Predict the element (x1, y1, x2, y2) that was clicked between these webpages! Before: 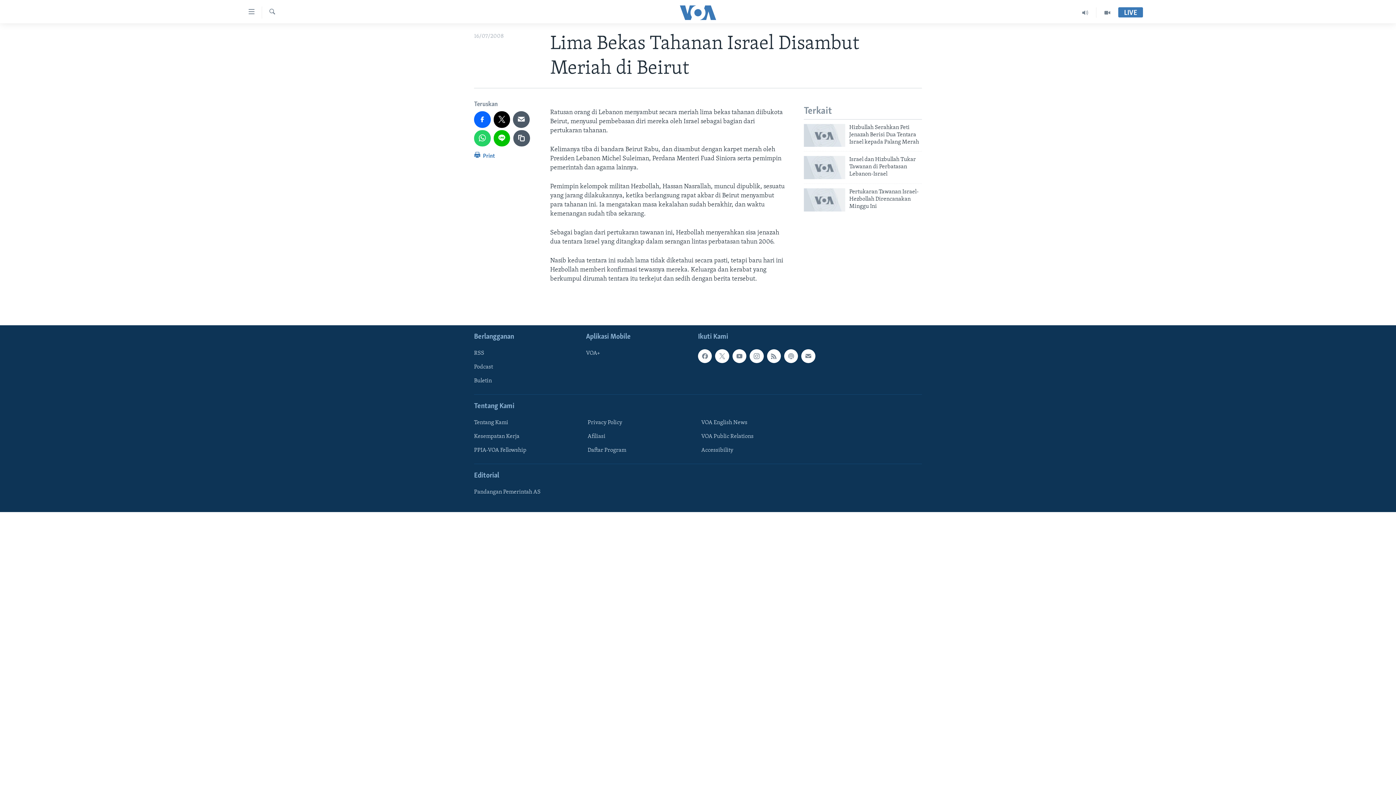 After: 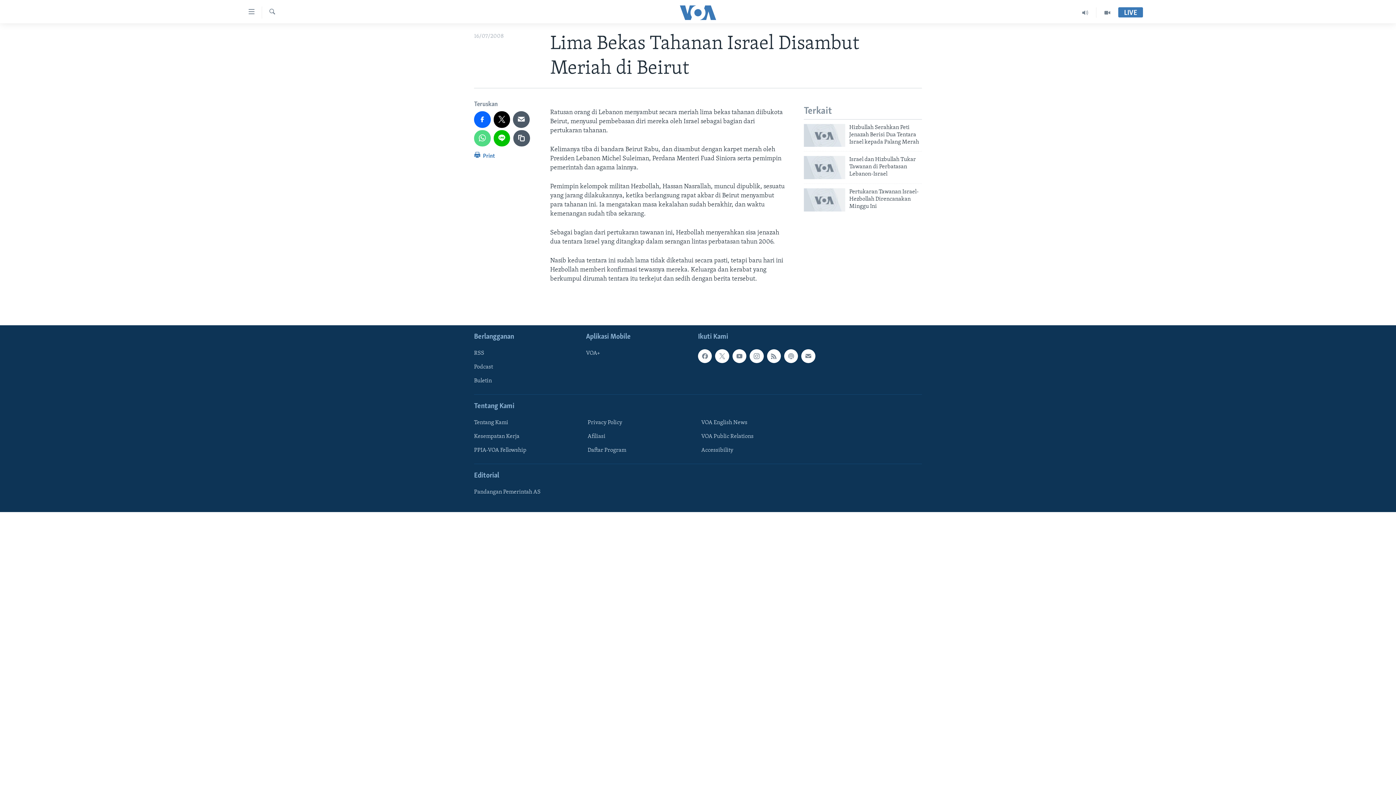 Action: bbox: (474, 130, 490, 146)